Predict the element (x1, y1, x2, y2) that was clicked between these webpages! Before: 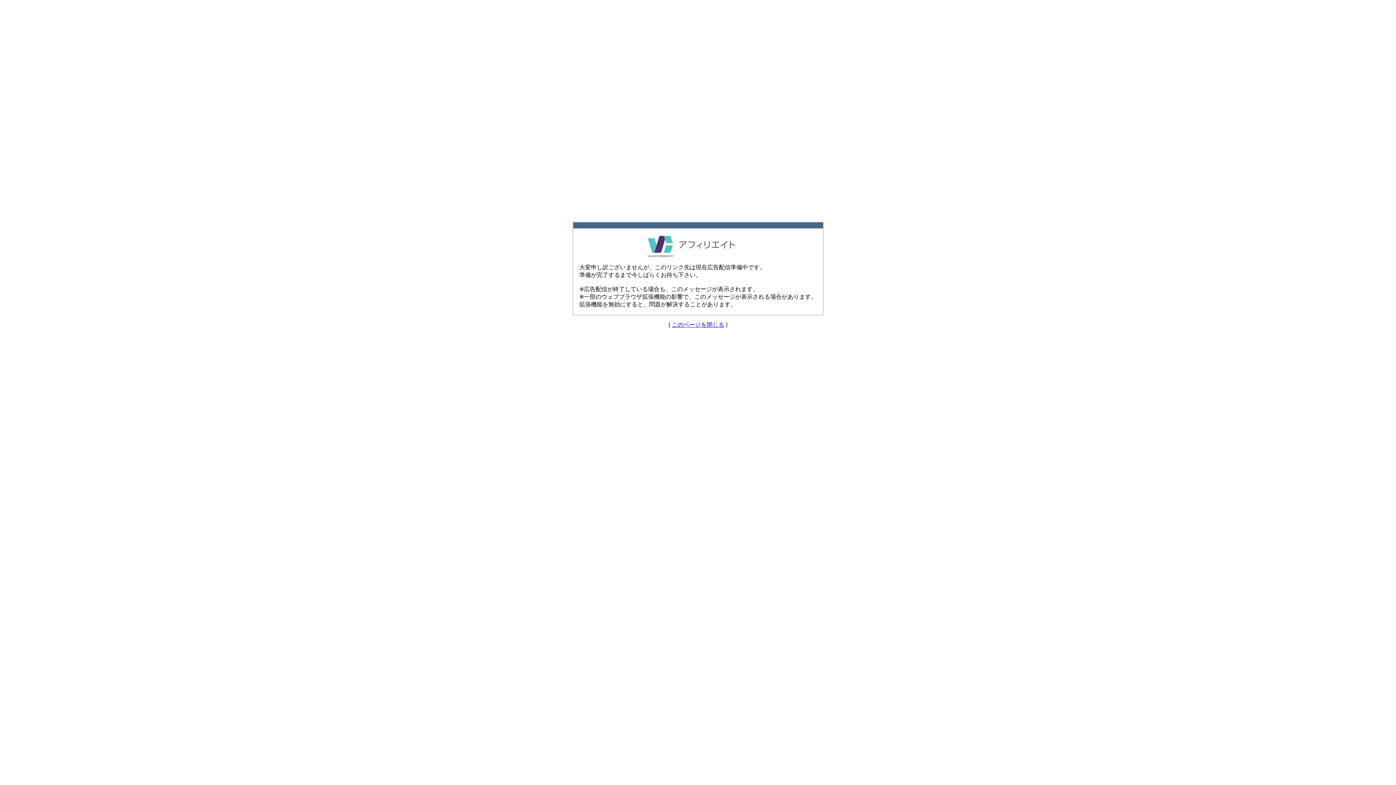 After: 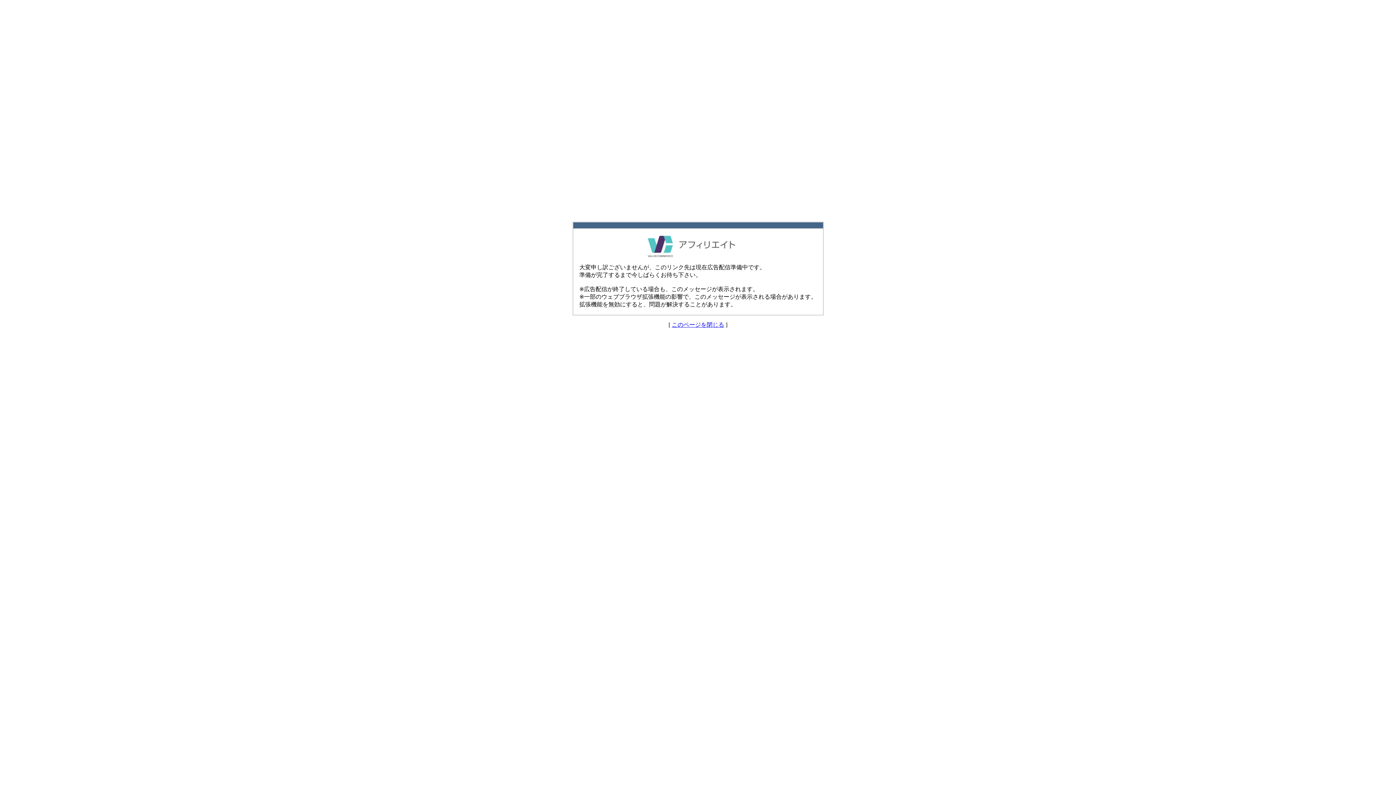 Action: bbox: (672, 321, 724, 328) label: このページを閉じる